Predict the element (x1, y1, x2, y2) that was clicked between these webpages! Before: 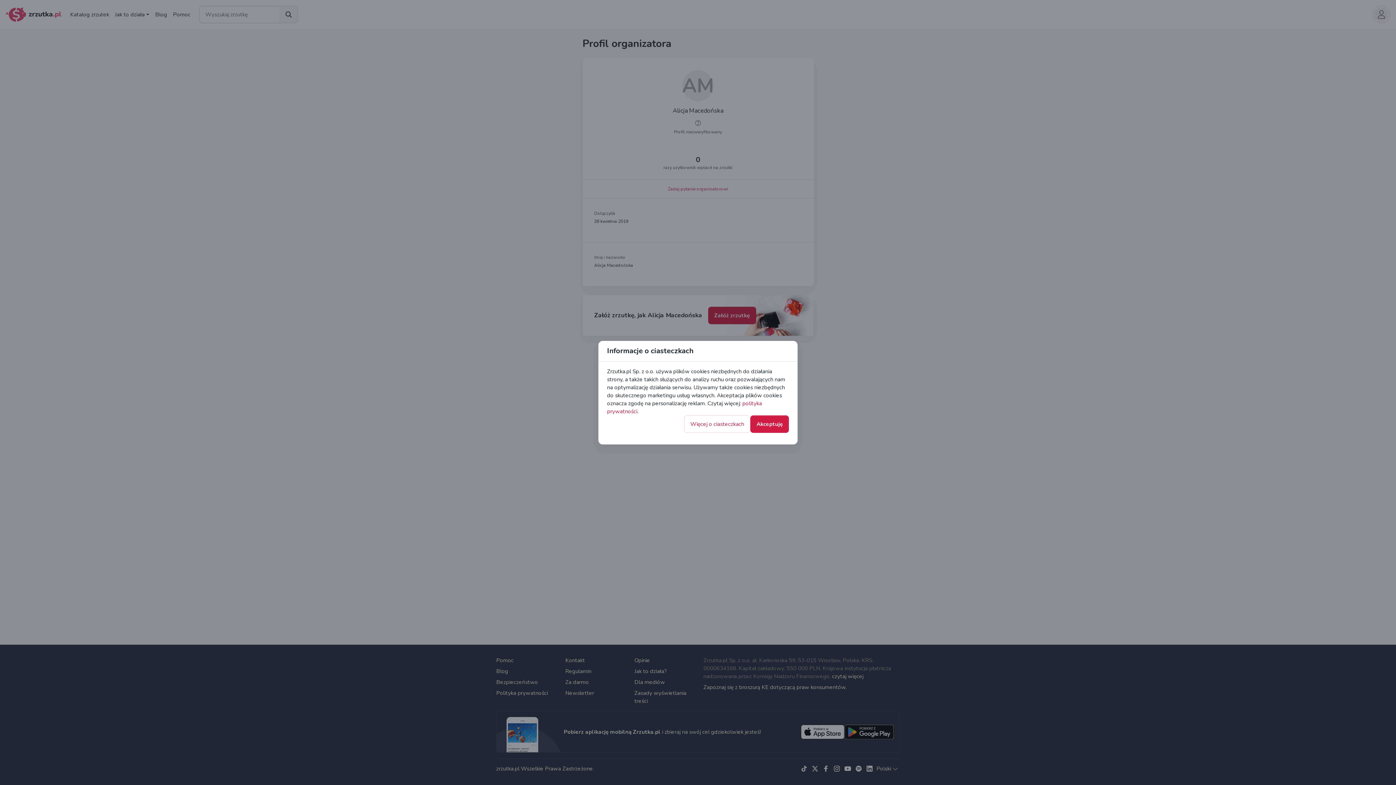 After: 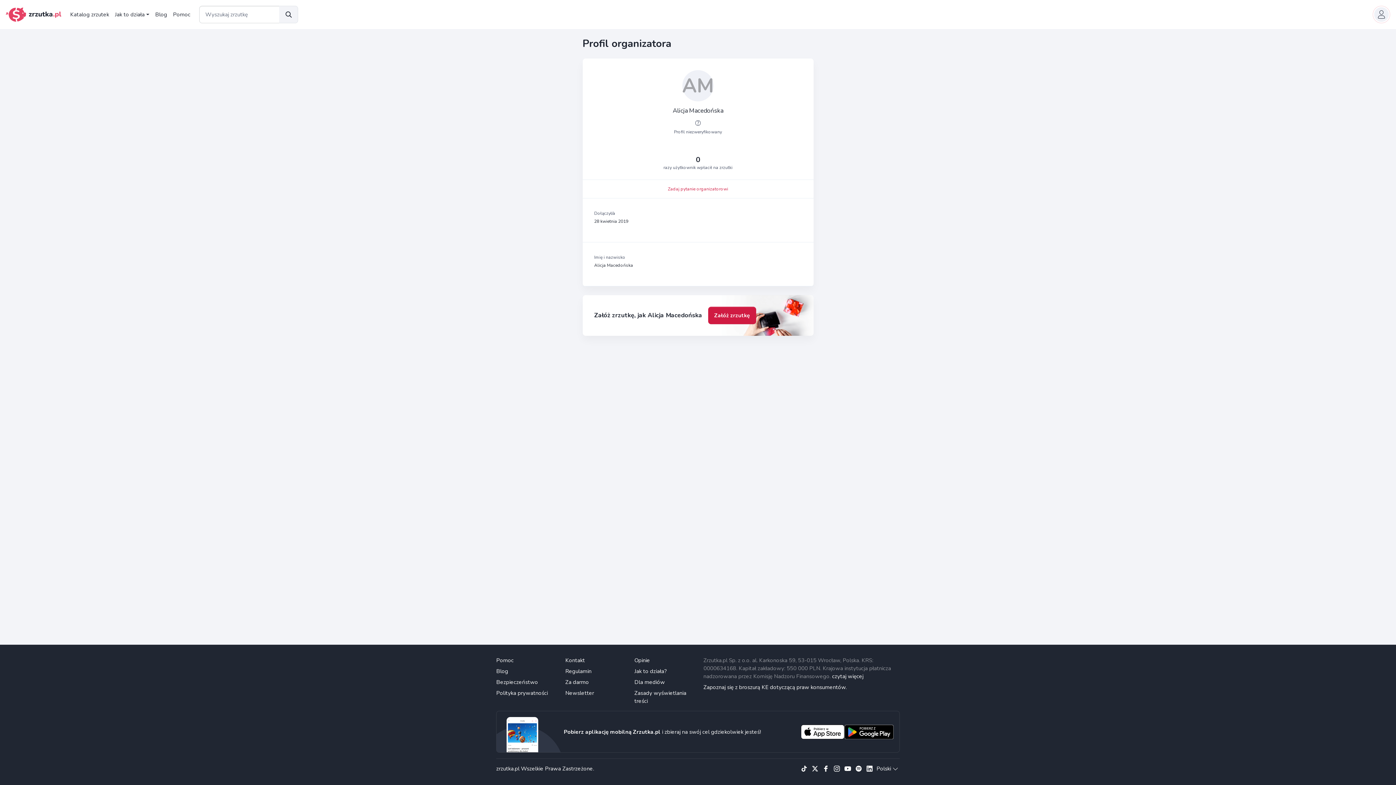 Action: label: Akceptuję bbox: (750, 415, 789, 432)